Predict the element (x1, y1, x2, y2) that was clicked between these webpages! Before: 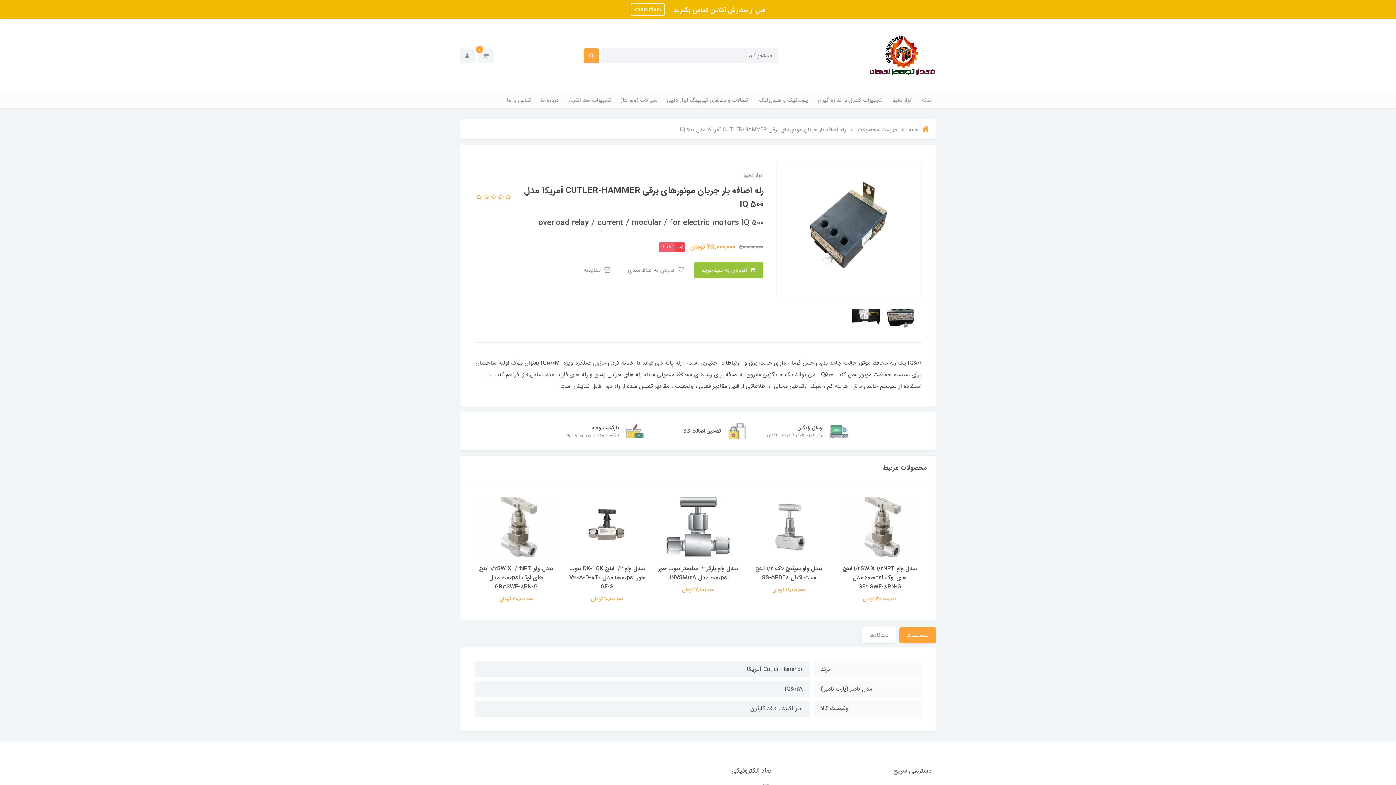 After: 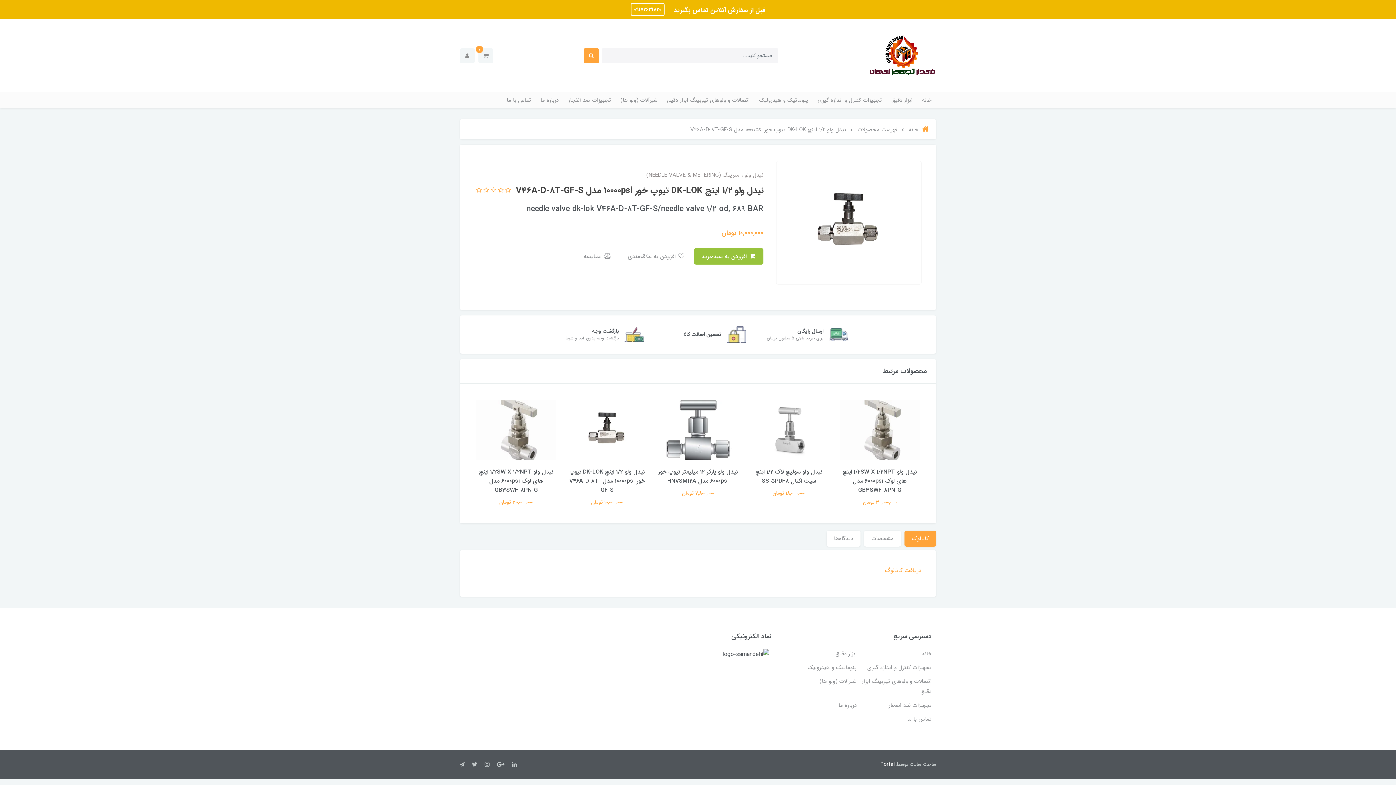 Action: bbox: (840, 564, 920, 591) label: نیدل ولو 1/2 اینچ DK-LOK تیوپ خور 10000psi مدل V46A-D-8T-GF-S